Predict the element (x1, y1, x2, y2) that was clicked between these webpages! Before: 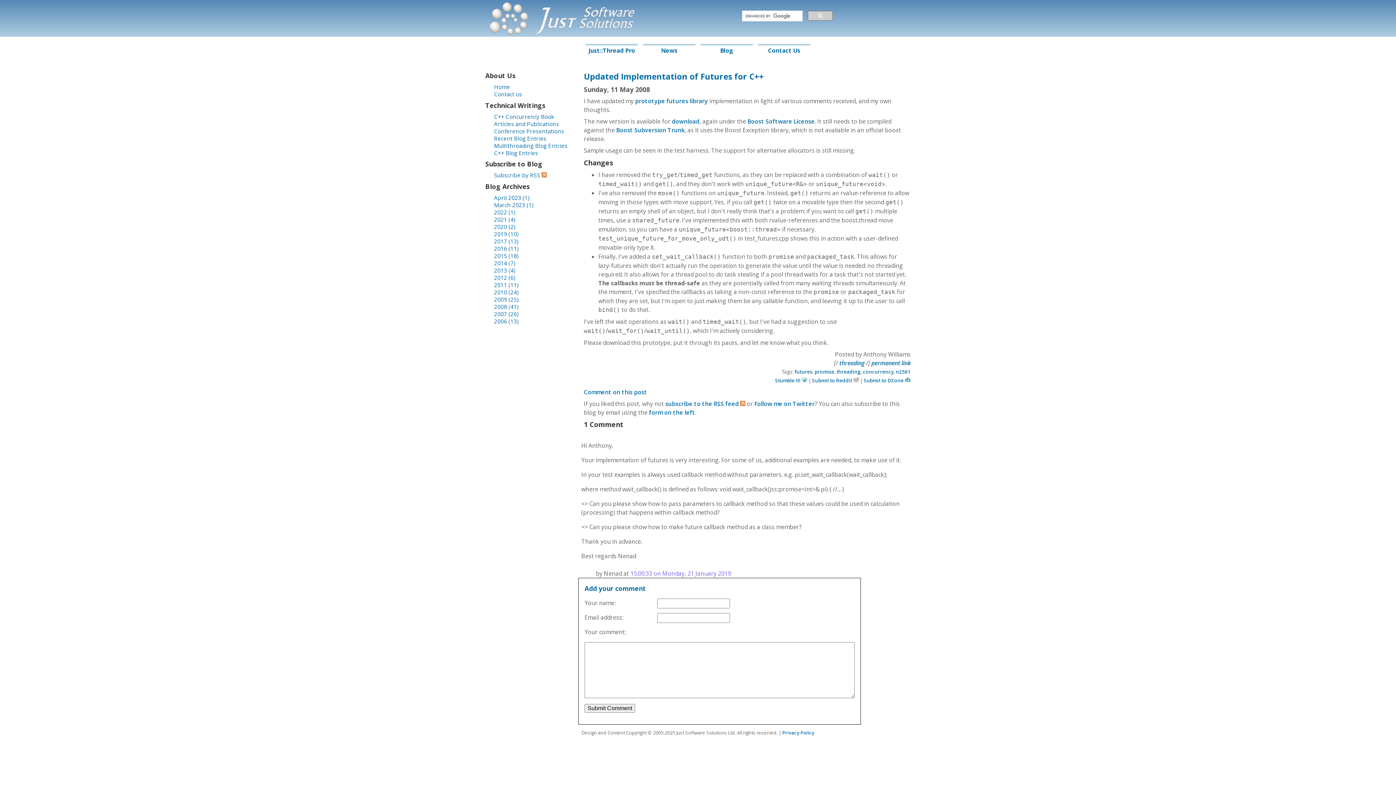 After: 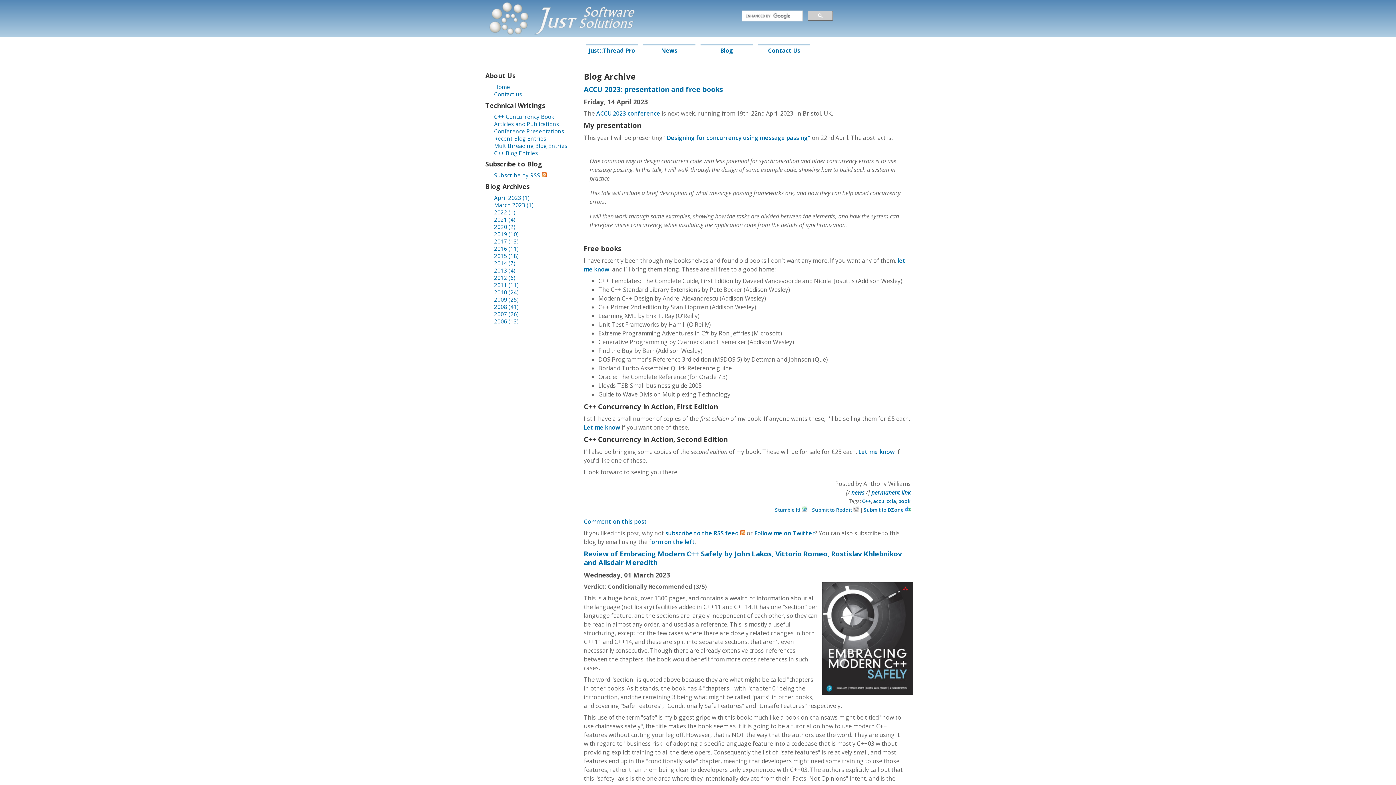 Action: bbox: (485, 134, 578, 142) label: Recent Blog Entries